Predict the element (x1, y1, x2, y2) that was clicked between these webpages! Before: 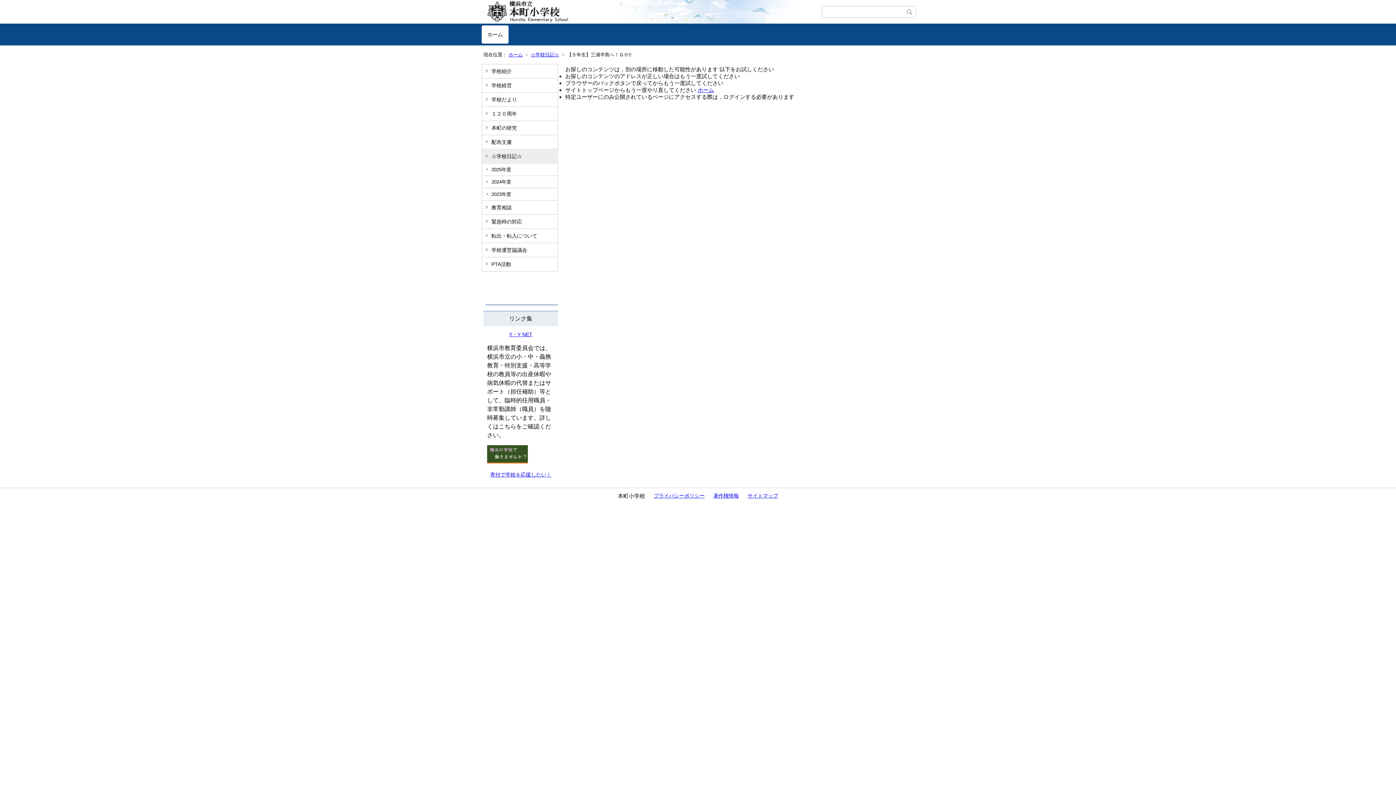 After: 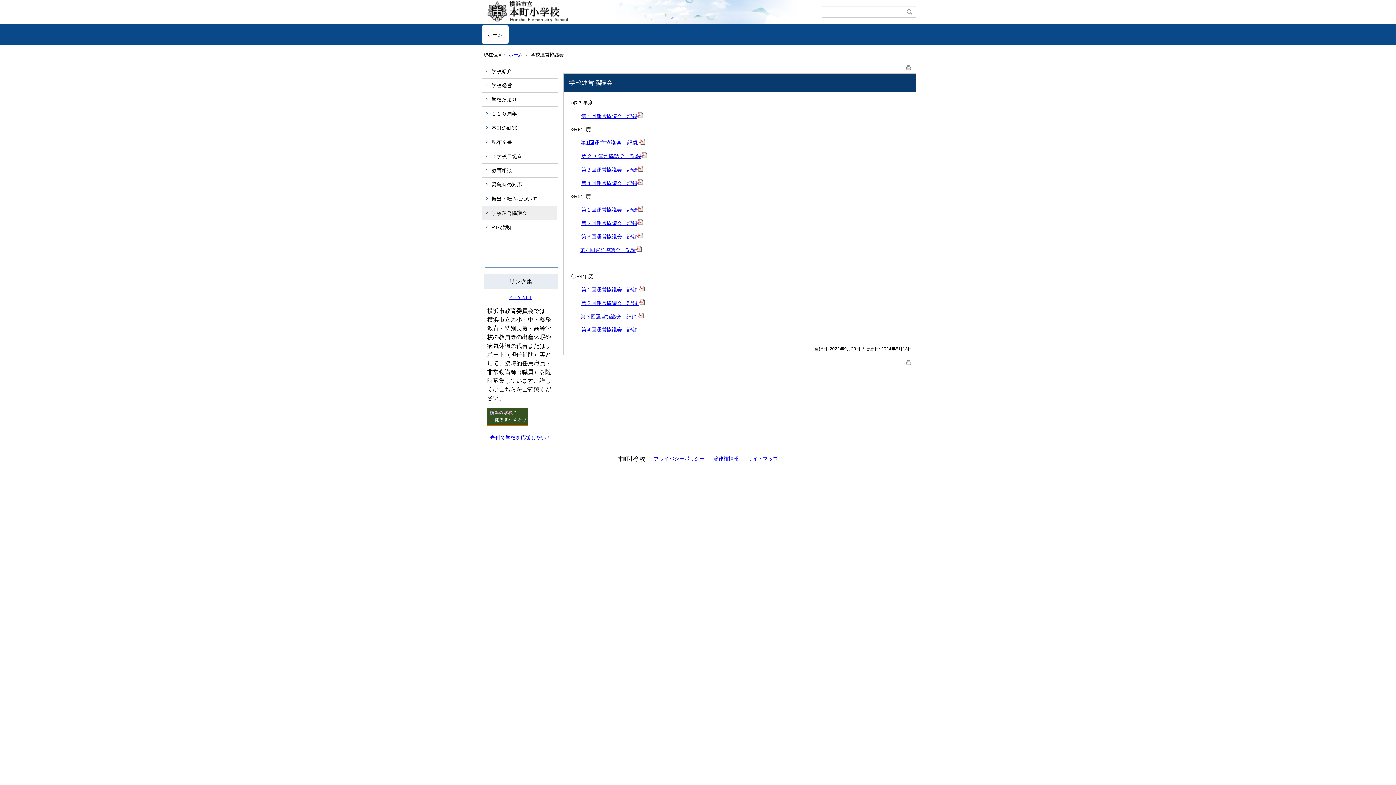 Action: bbox: (482, 243, 557, 257) label: 学校運営協議会